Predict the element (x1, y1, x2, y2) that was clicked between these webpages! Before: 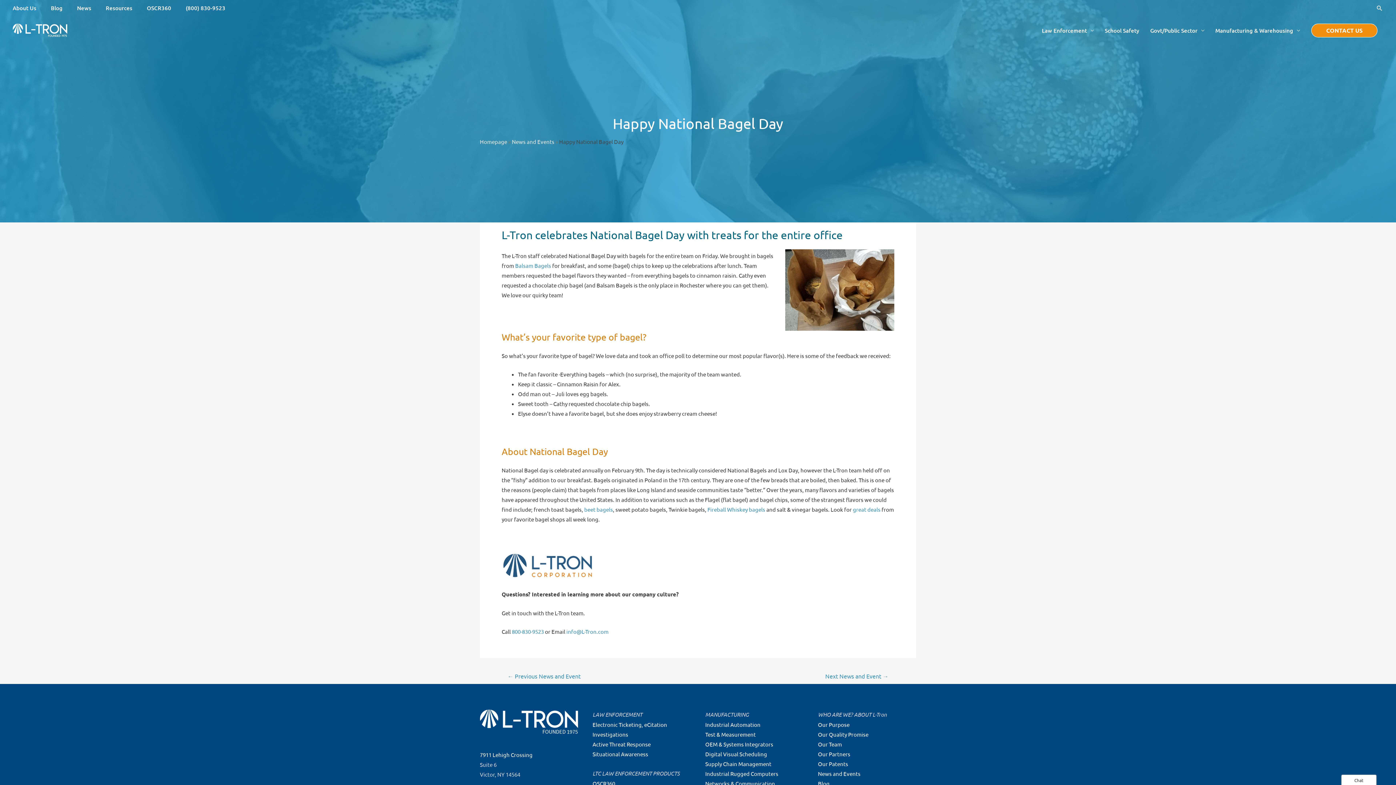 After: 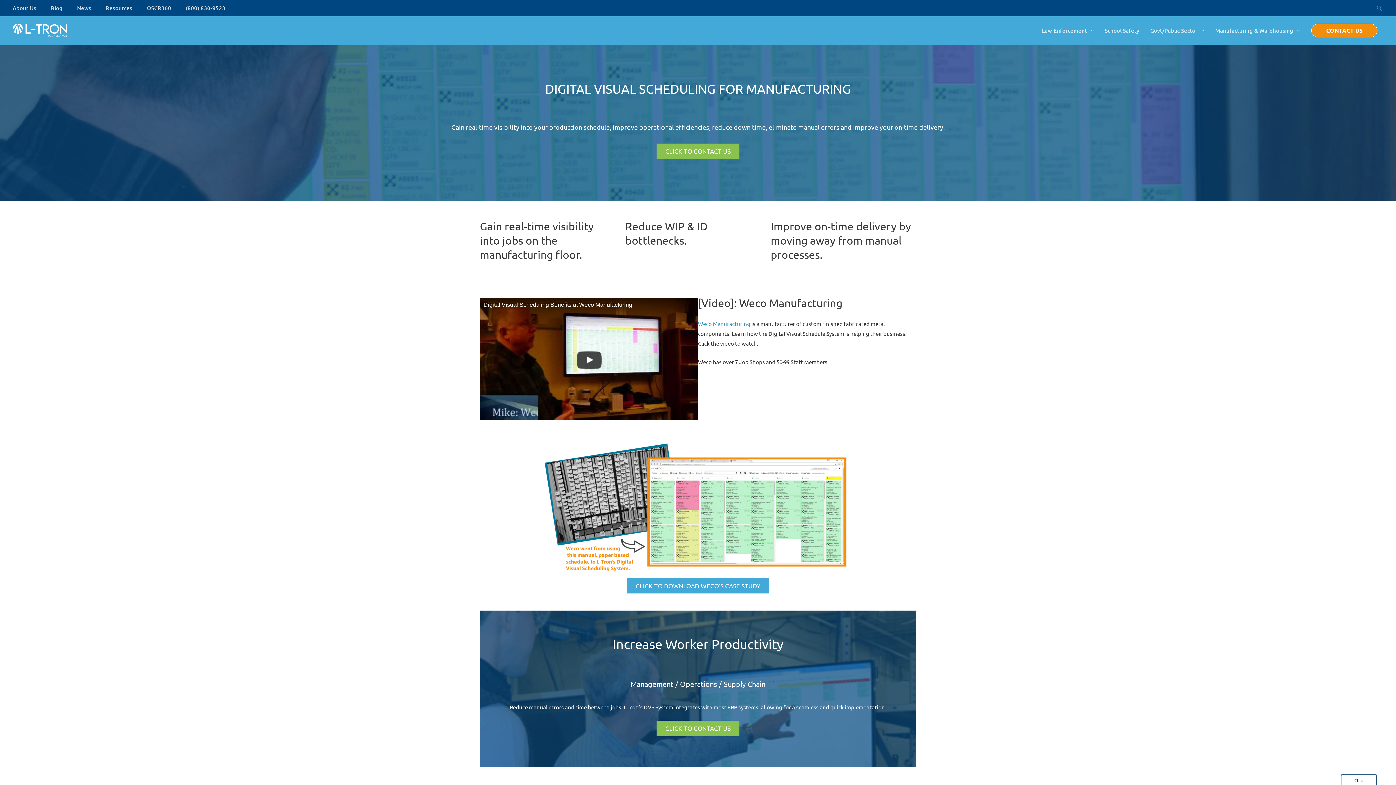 Action: bbox: (705, 750, 767, 757) label: Digital Visual Scheduling